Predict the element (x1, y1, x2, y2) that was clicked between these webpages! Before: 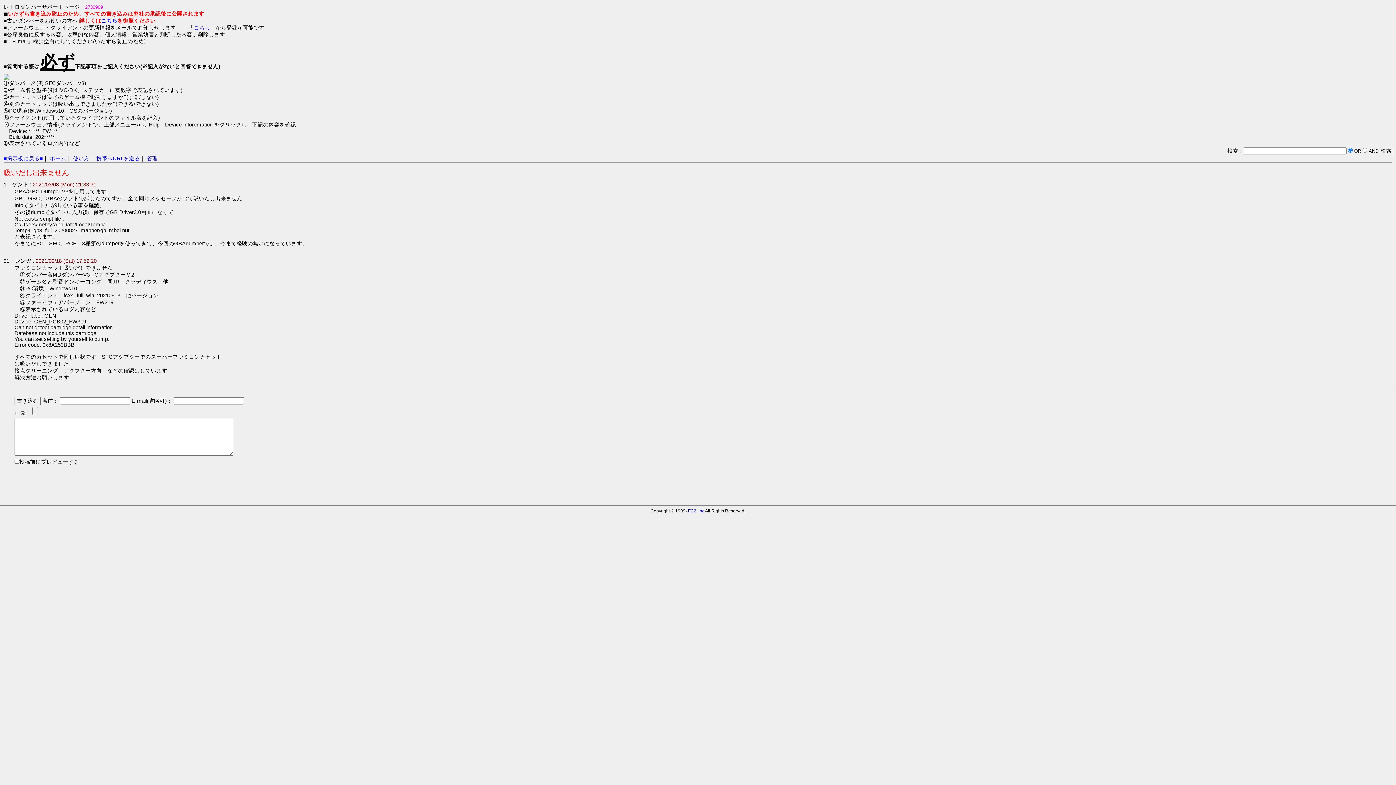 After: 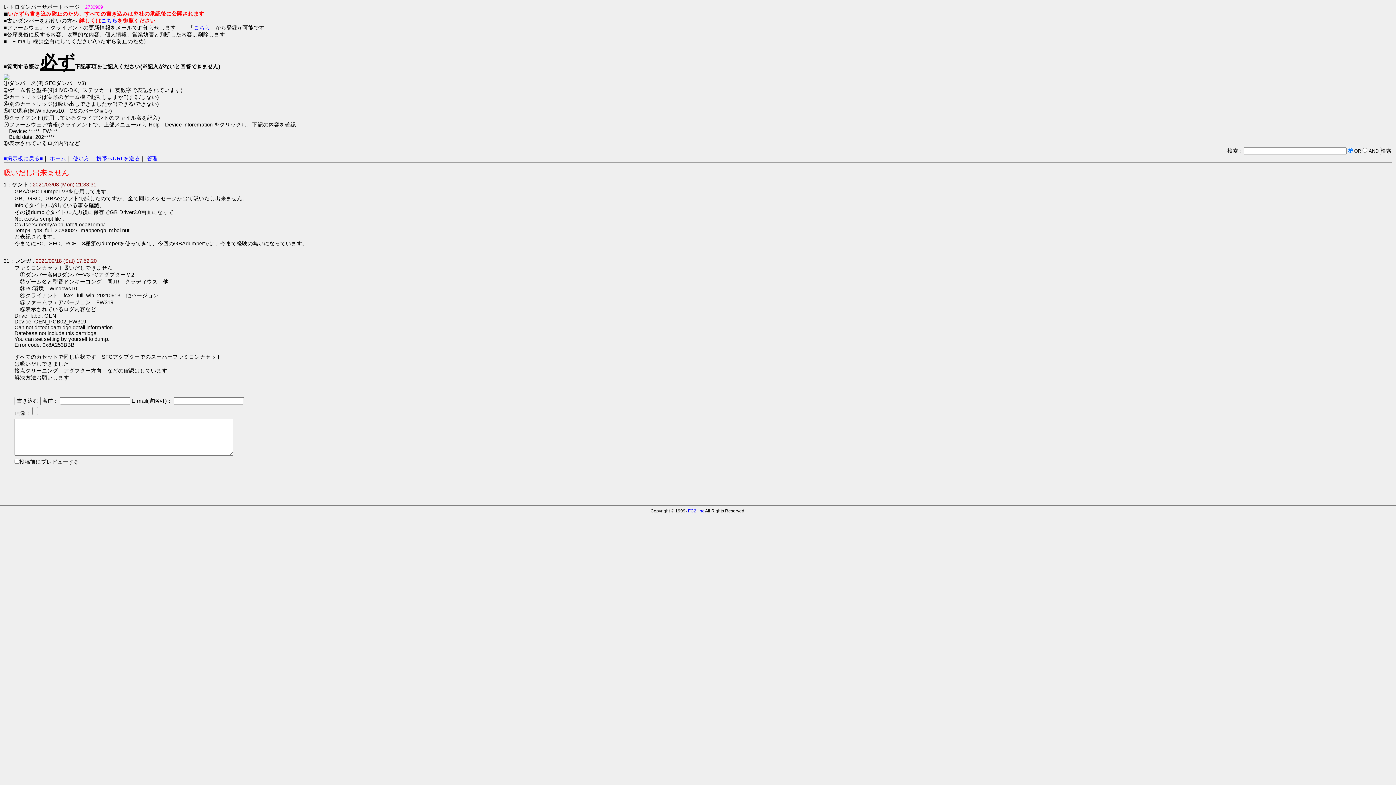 Action: bbox: (3, 75, 9, 81)